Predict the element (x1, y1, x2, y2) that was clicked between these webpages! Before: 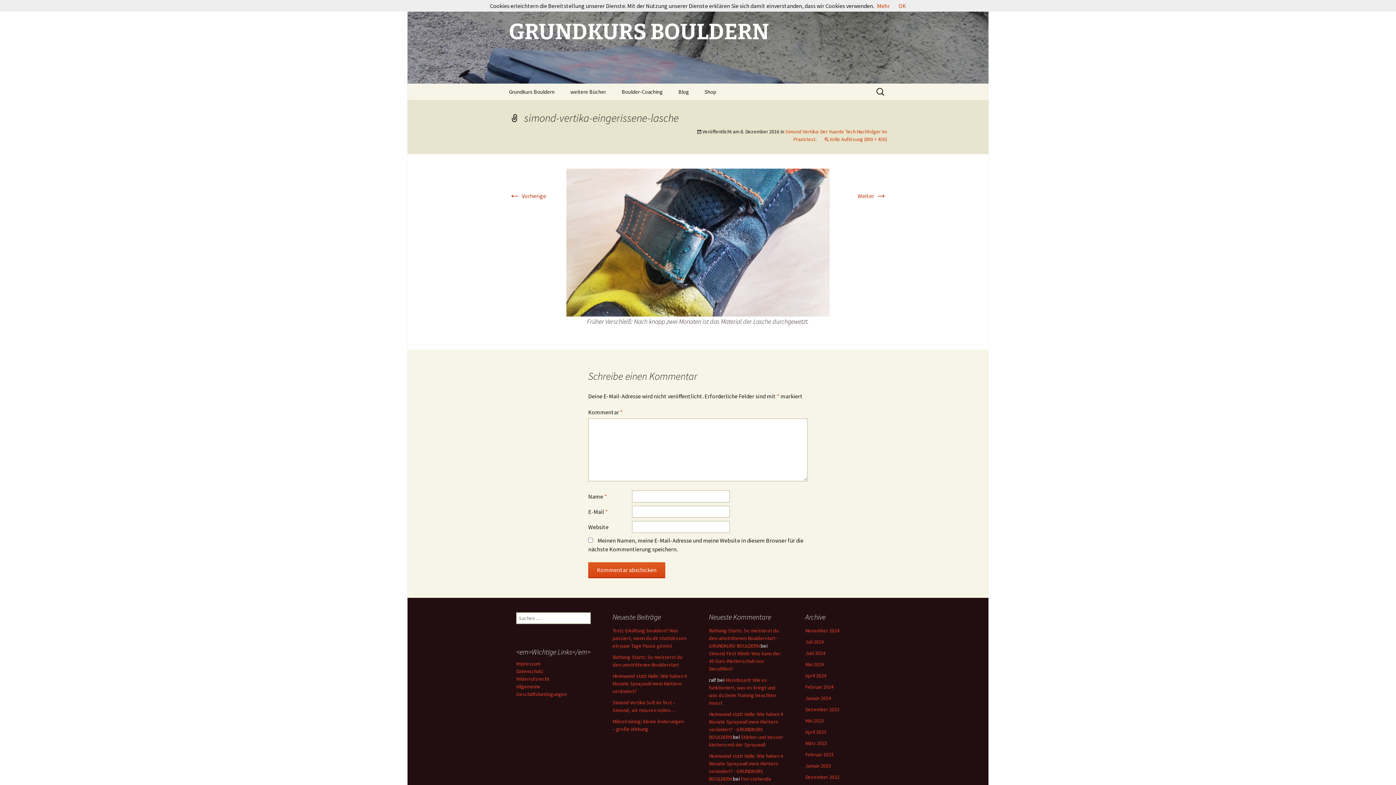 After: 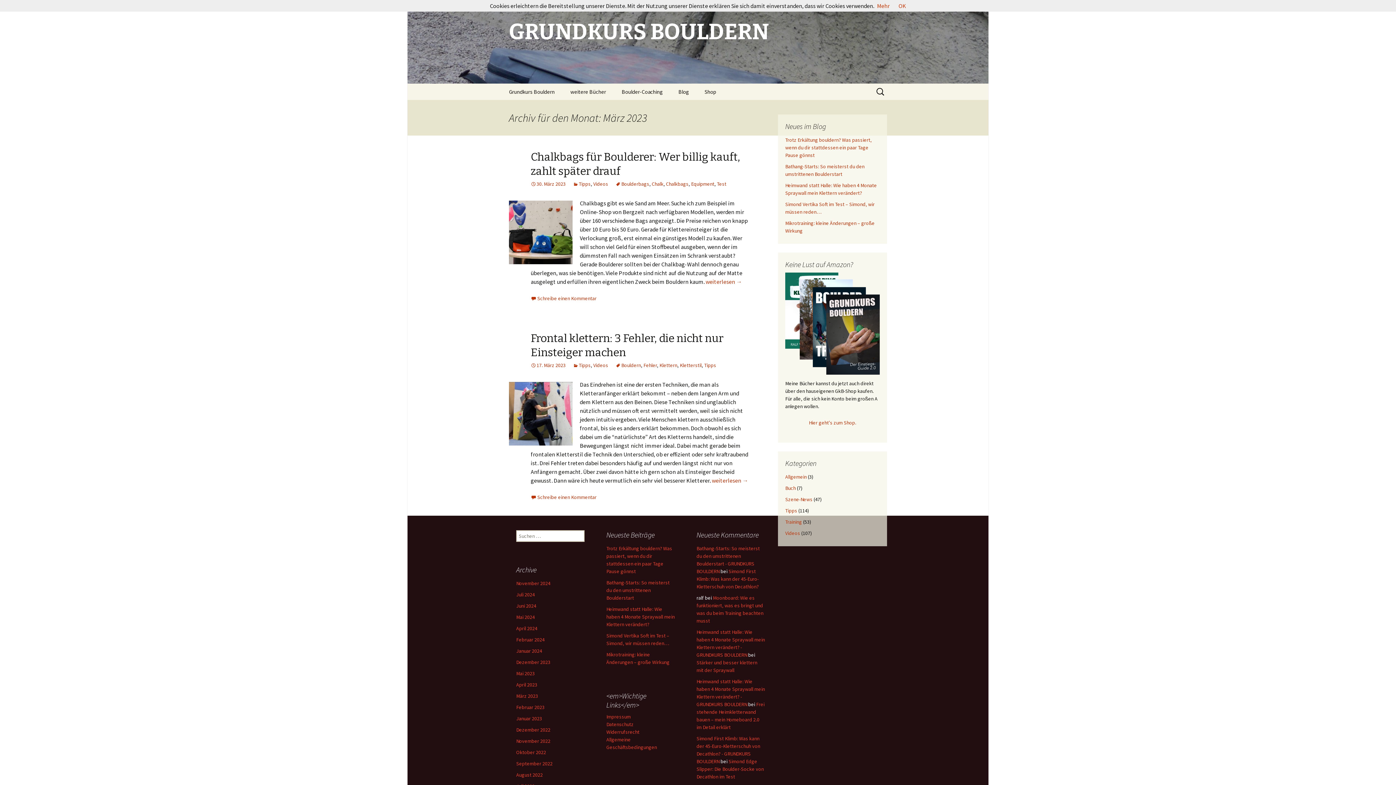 Action: label: März 2023 bbox: (805, 740, 827, 747)